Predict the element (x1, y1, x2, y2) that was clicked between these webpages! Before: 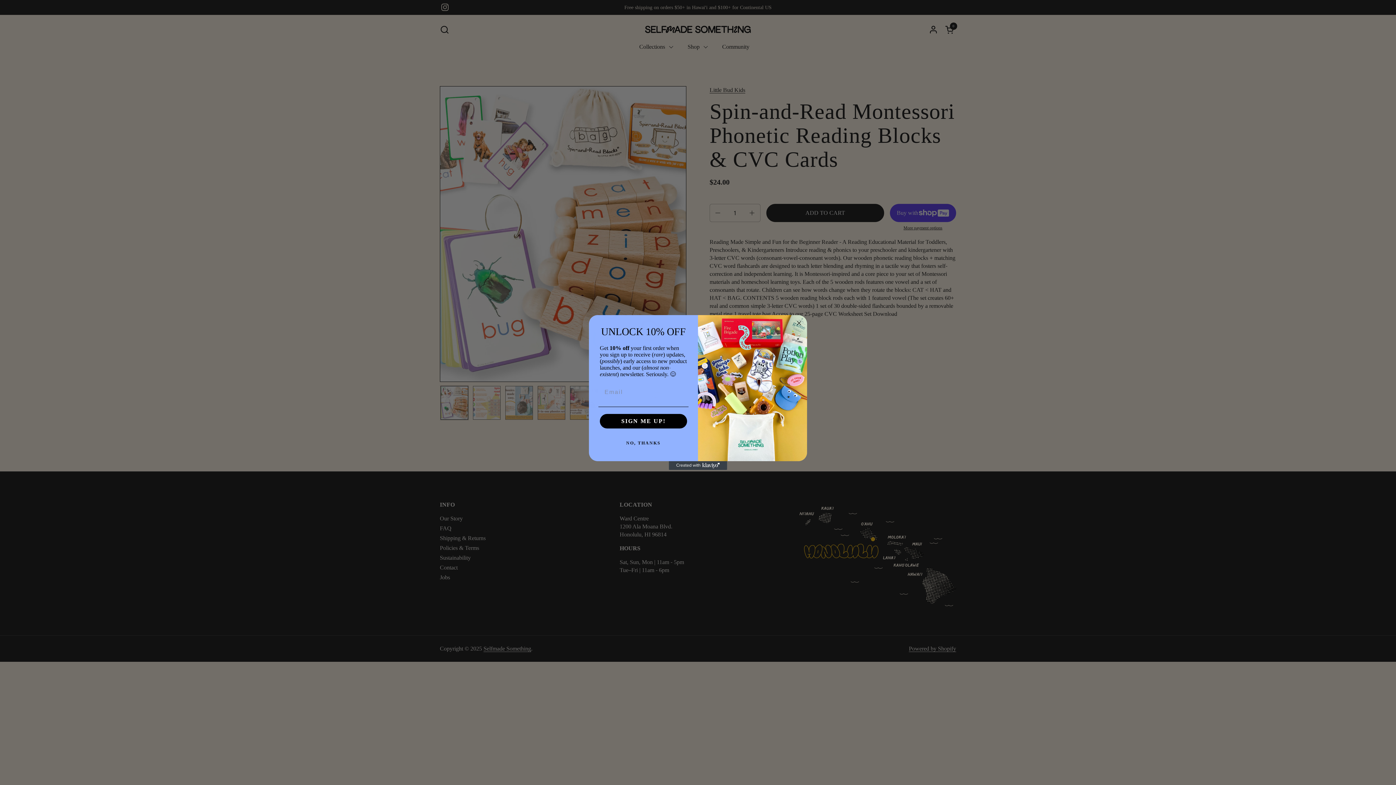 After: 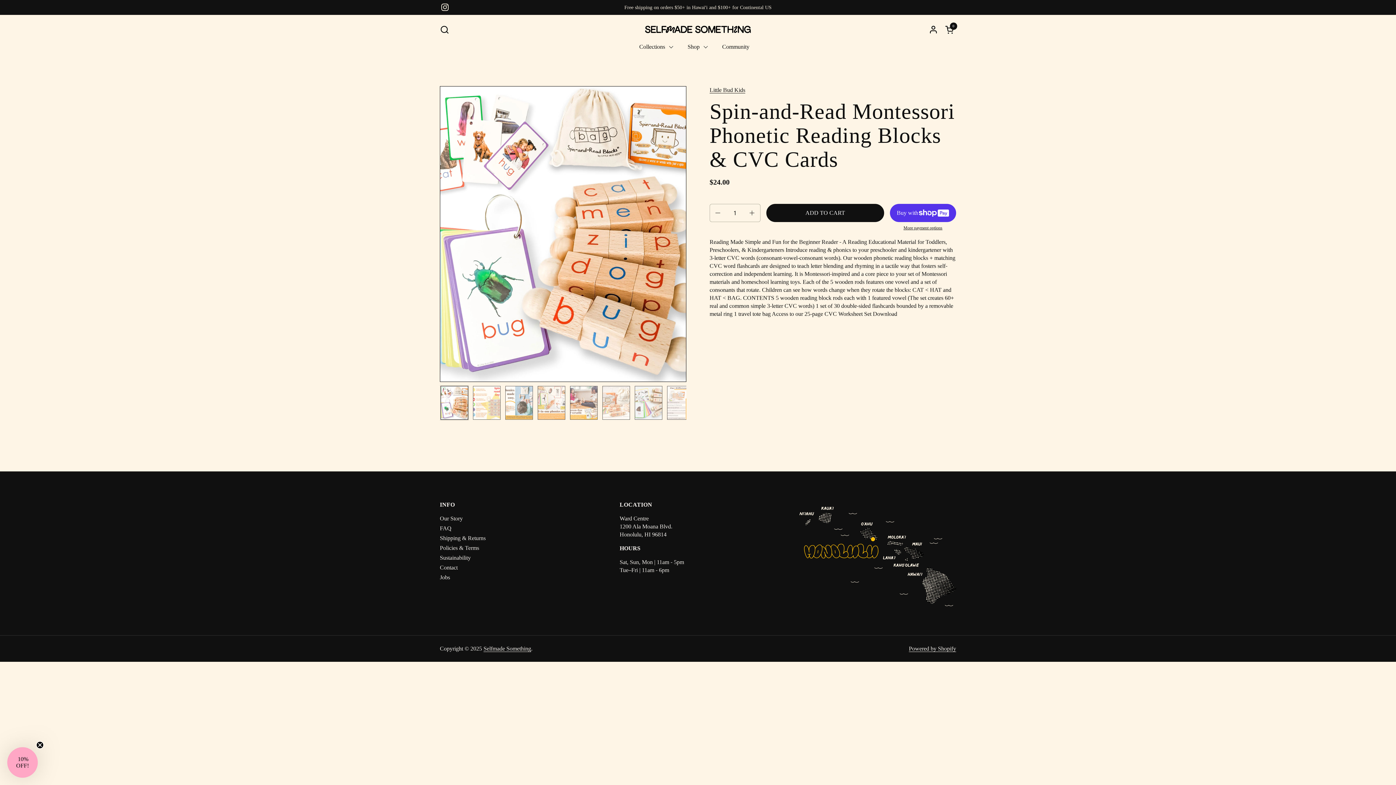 Action: label: NO, THANKS bbox: (598, 436, 688, 450)